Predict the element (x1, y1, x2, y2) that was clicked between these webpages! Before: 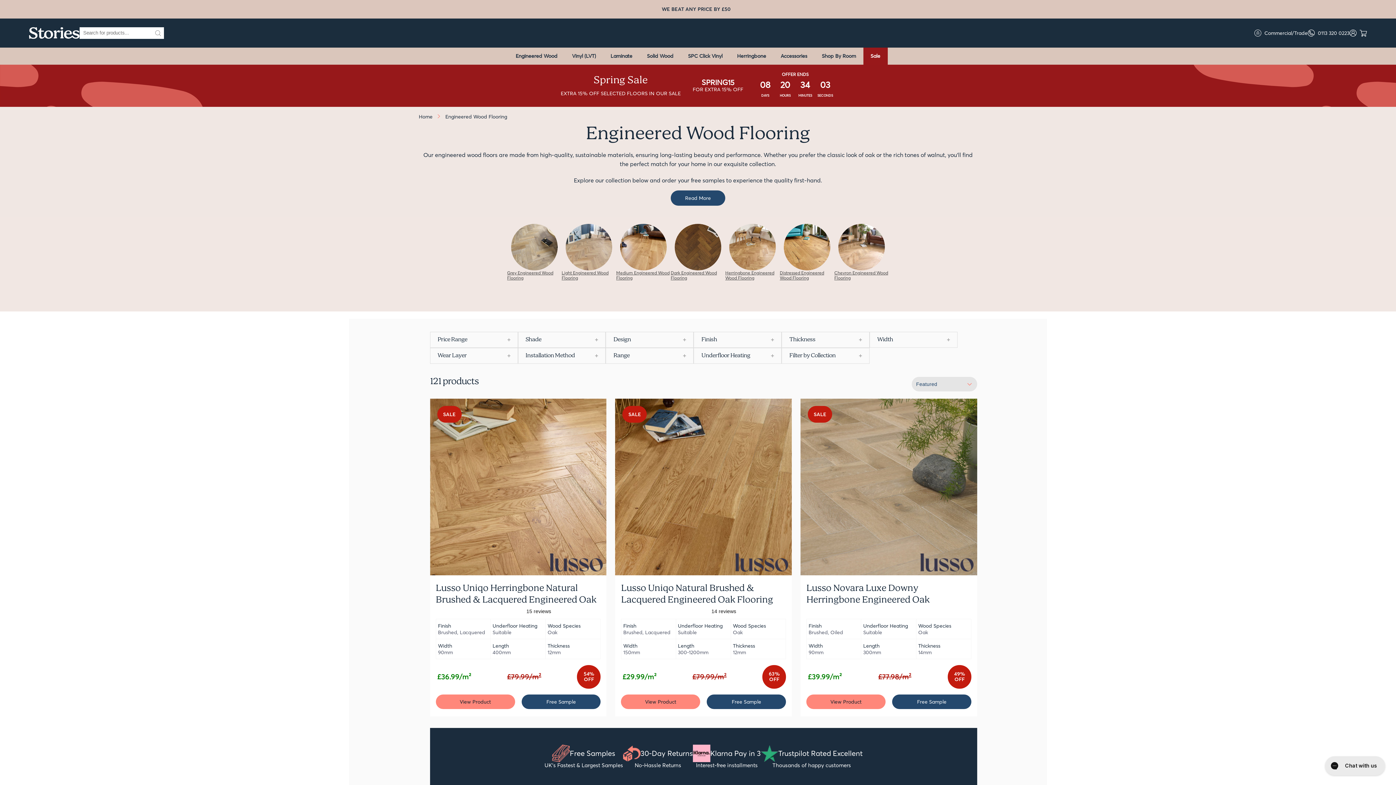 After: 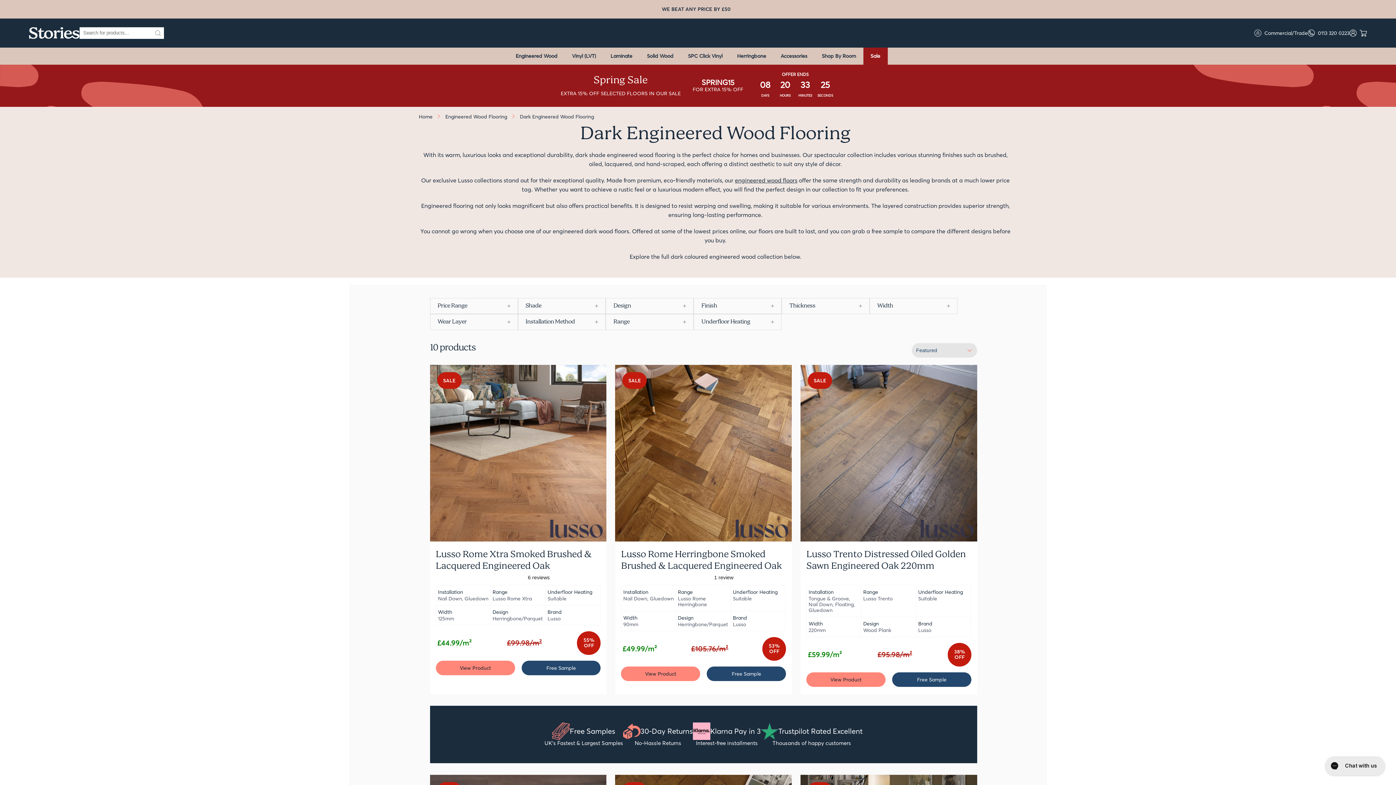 Action: label: Dark Engineered Wood Flooring bbox: (670, 224, 725, 280)